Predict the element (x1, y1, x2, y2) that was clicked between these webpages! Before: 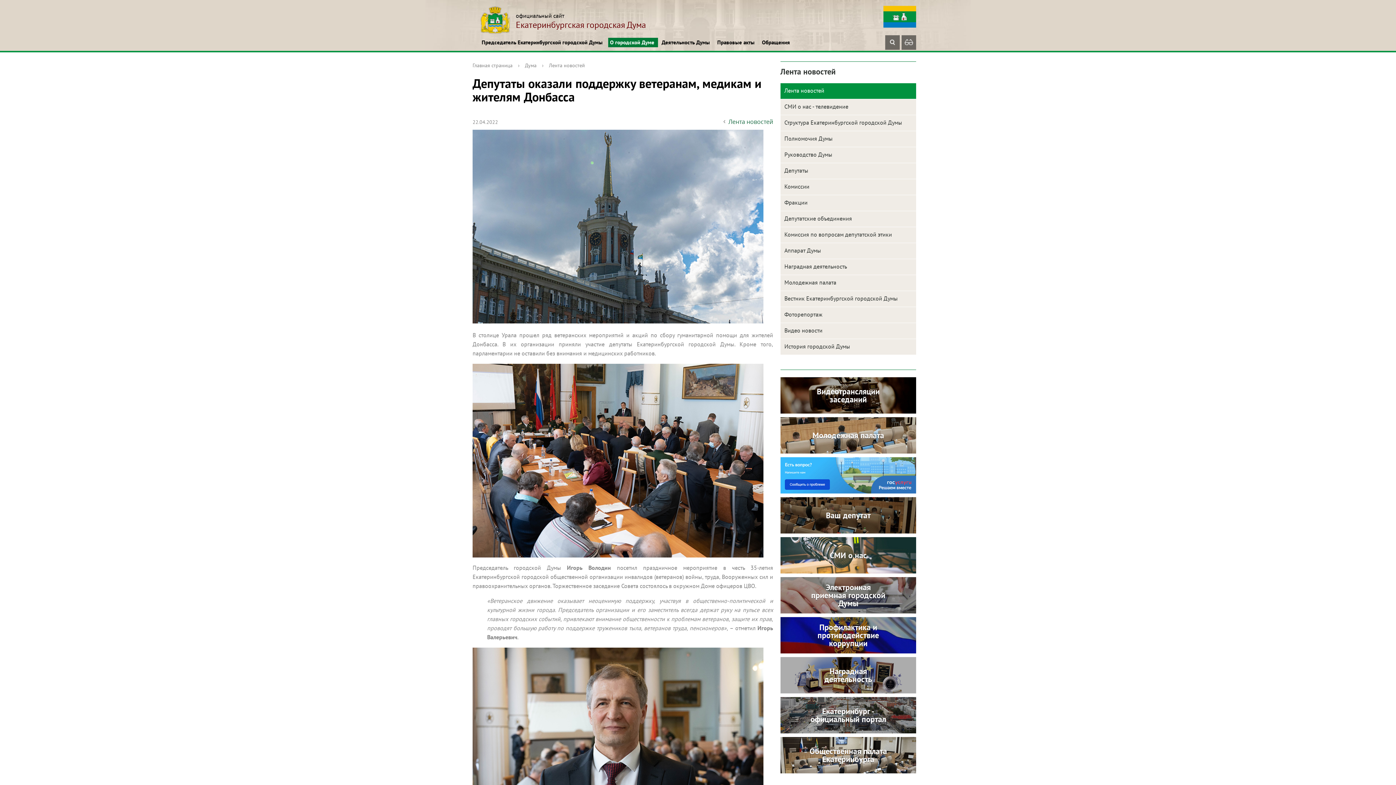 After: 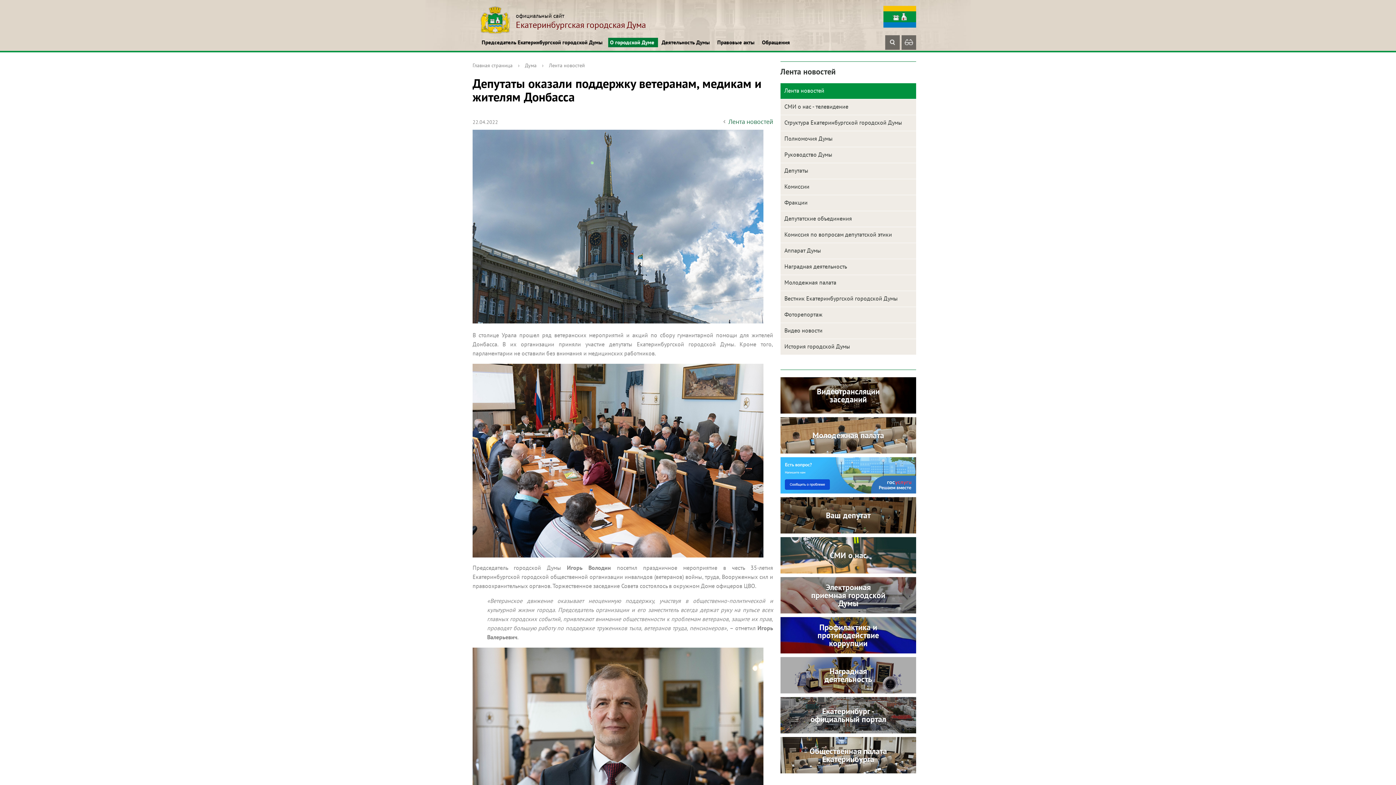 Action: label: Ваш депутат bbox: (780, 497, 916, 533)